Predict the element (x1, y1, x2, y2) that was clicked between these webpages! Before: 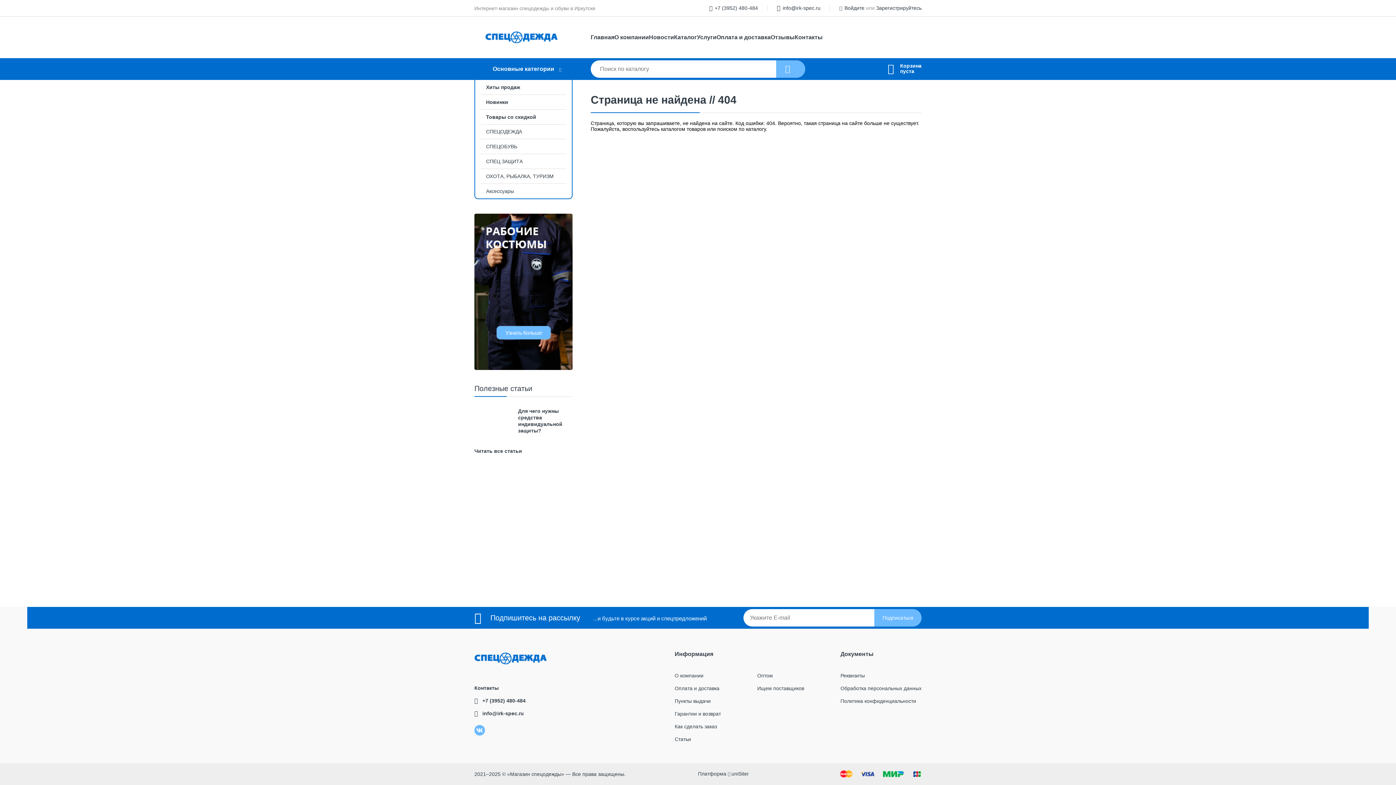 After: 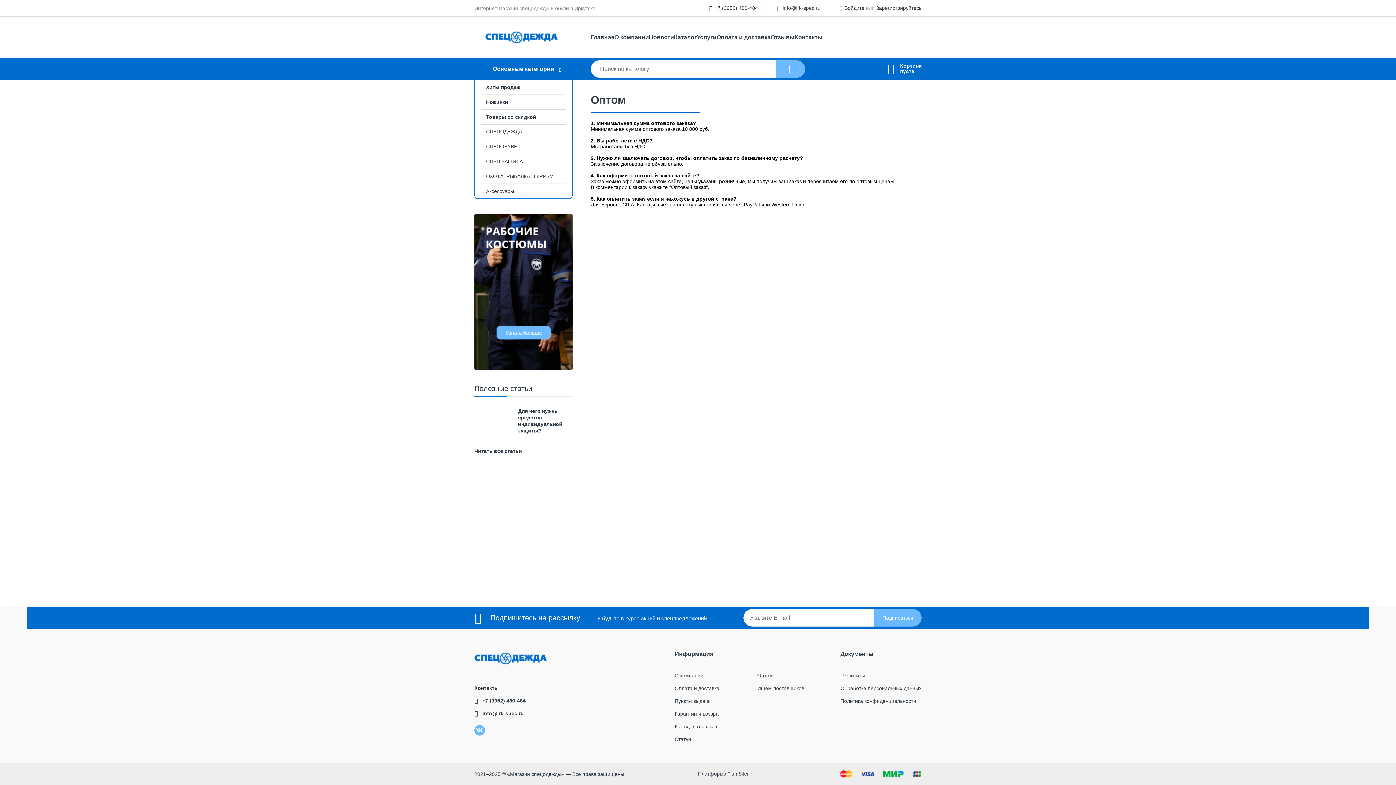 Action: label: Оптом bbox: (757, 673, 773, 678)